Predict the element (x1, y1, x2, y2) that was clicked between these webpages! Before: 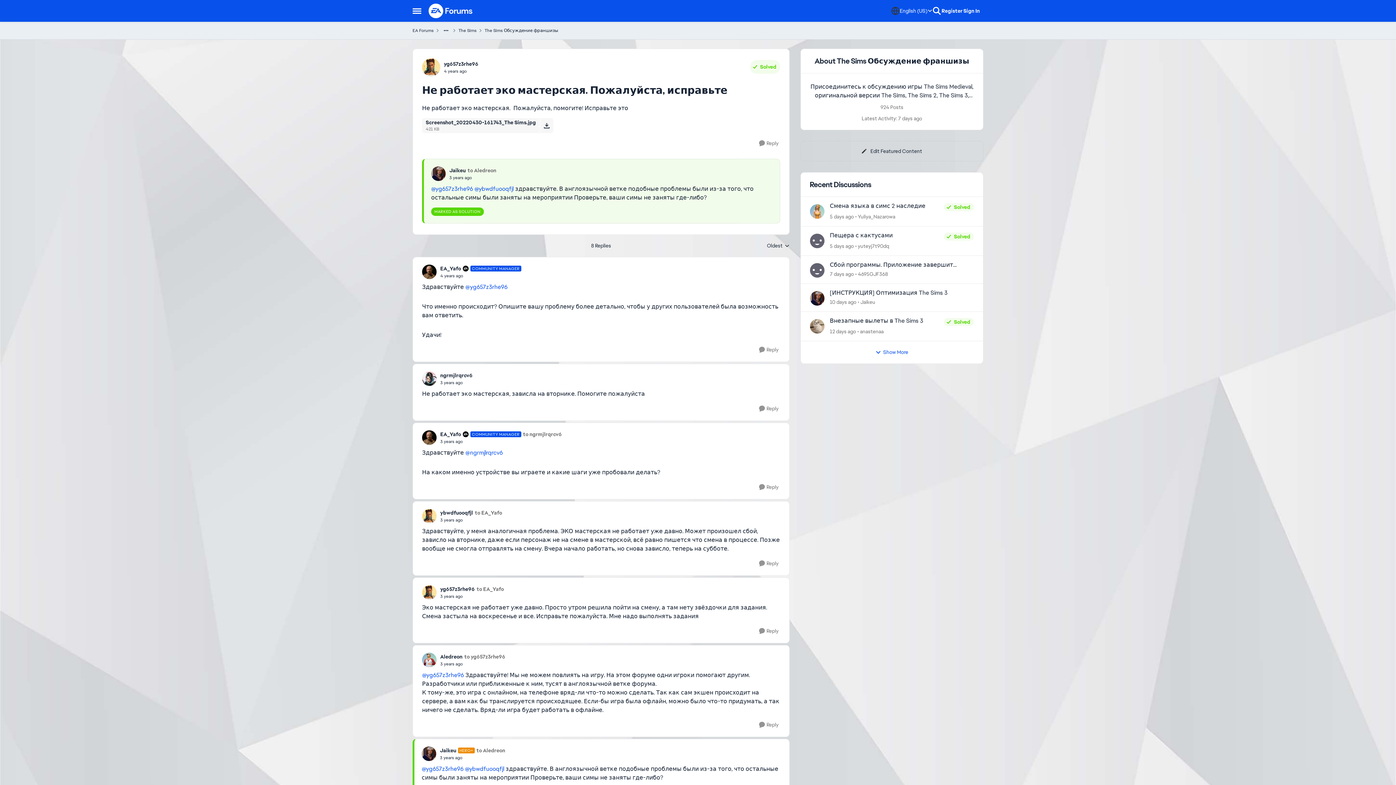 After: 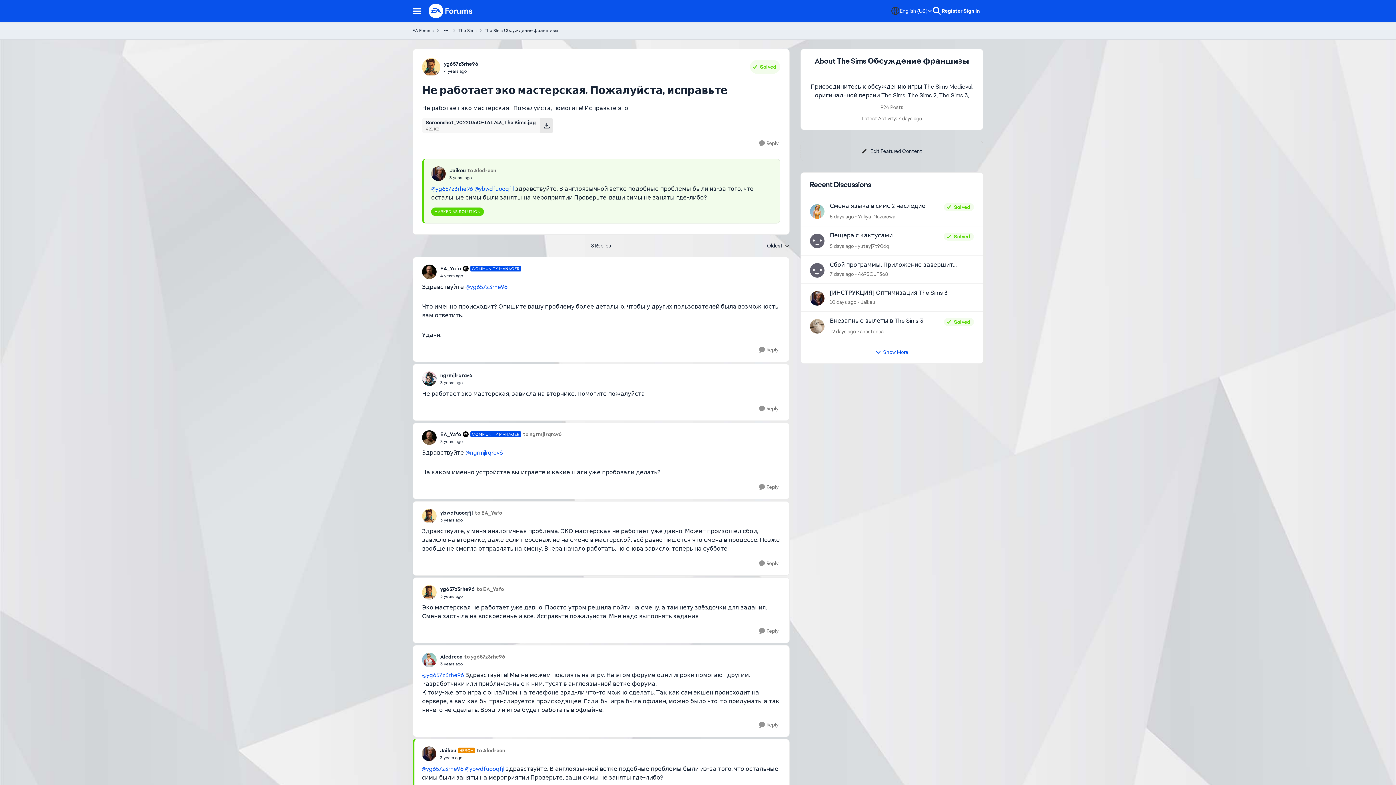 Action: label: Download File Screenshot_20220430-161743_The Sims.jpg bbox: (540, 118, 553, 133)